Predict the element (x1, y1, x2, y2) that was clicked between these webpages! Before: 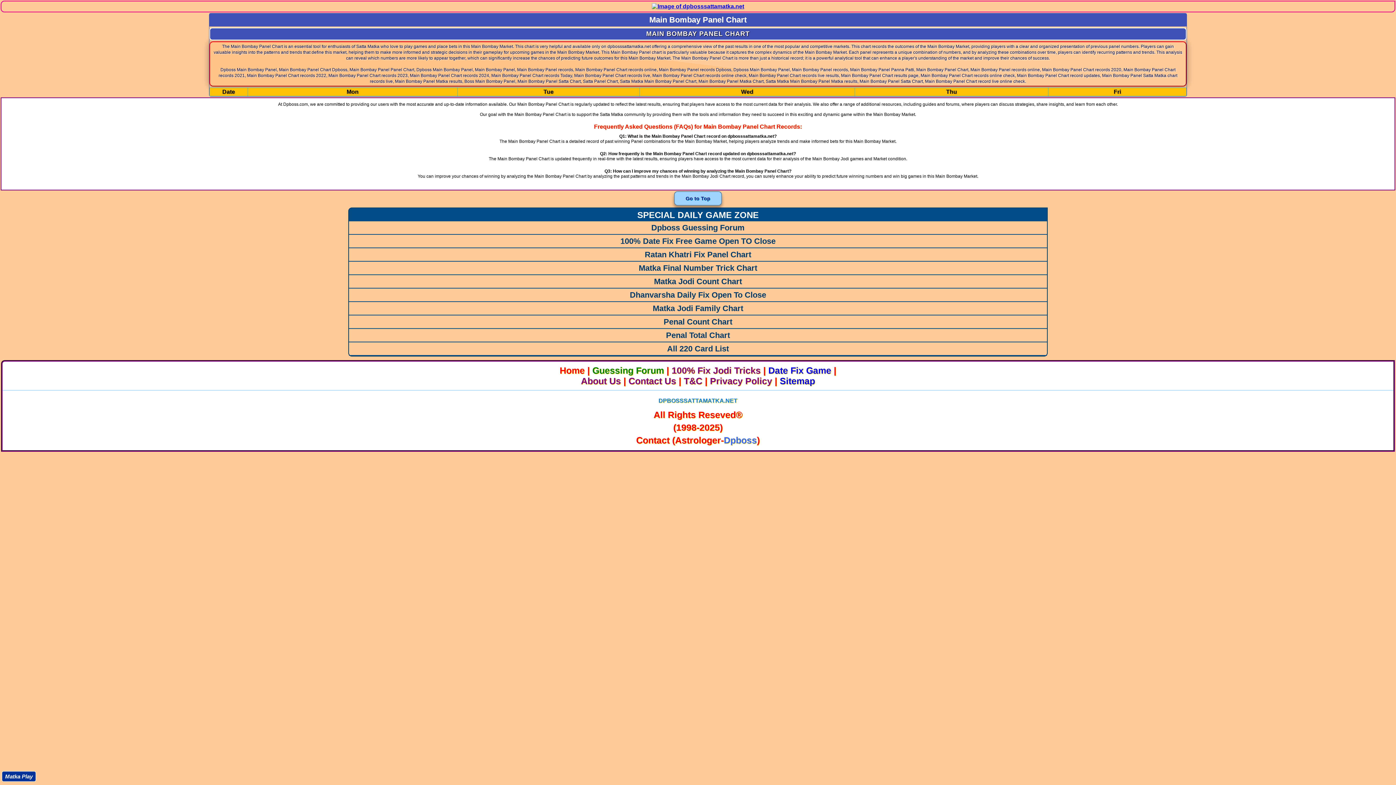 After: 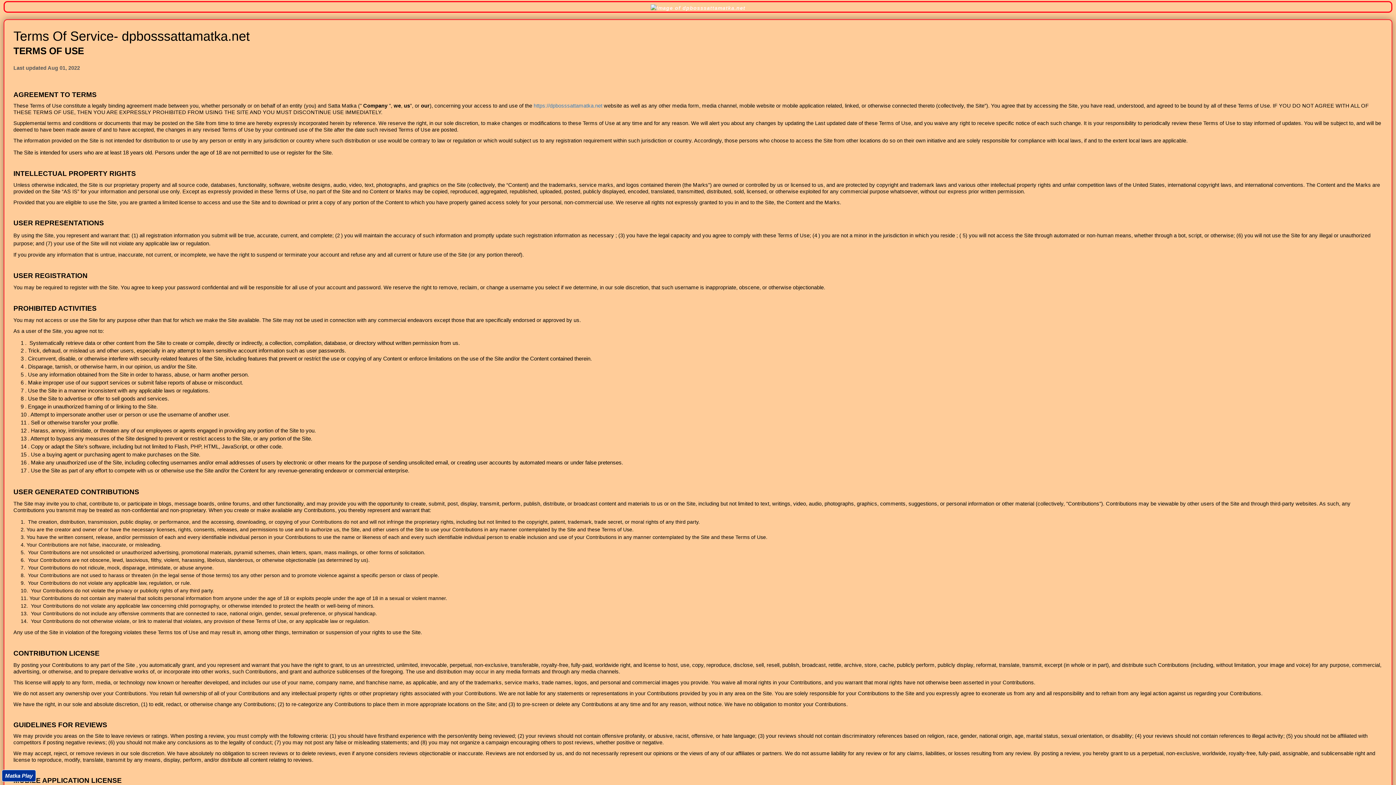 Action: bbox: (684, 376, 702, 386) label: T&C